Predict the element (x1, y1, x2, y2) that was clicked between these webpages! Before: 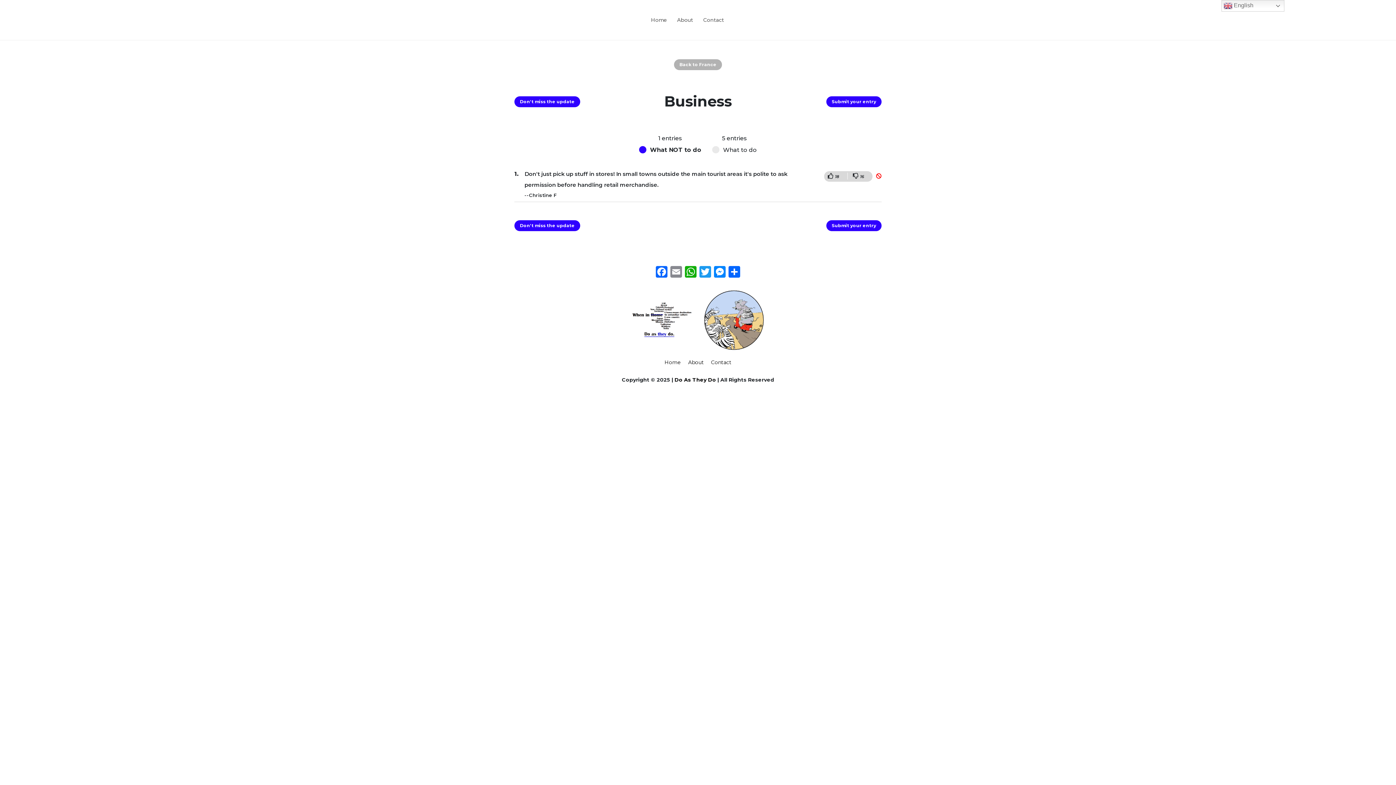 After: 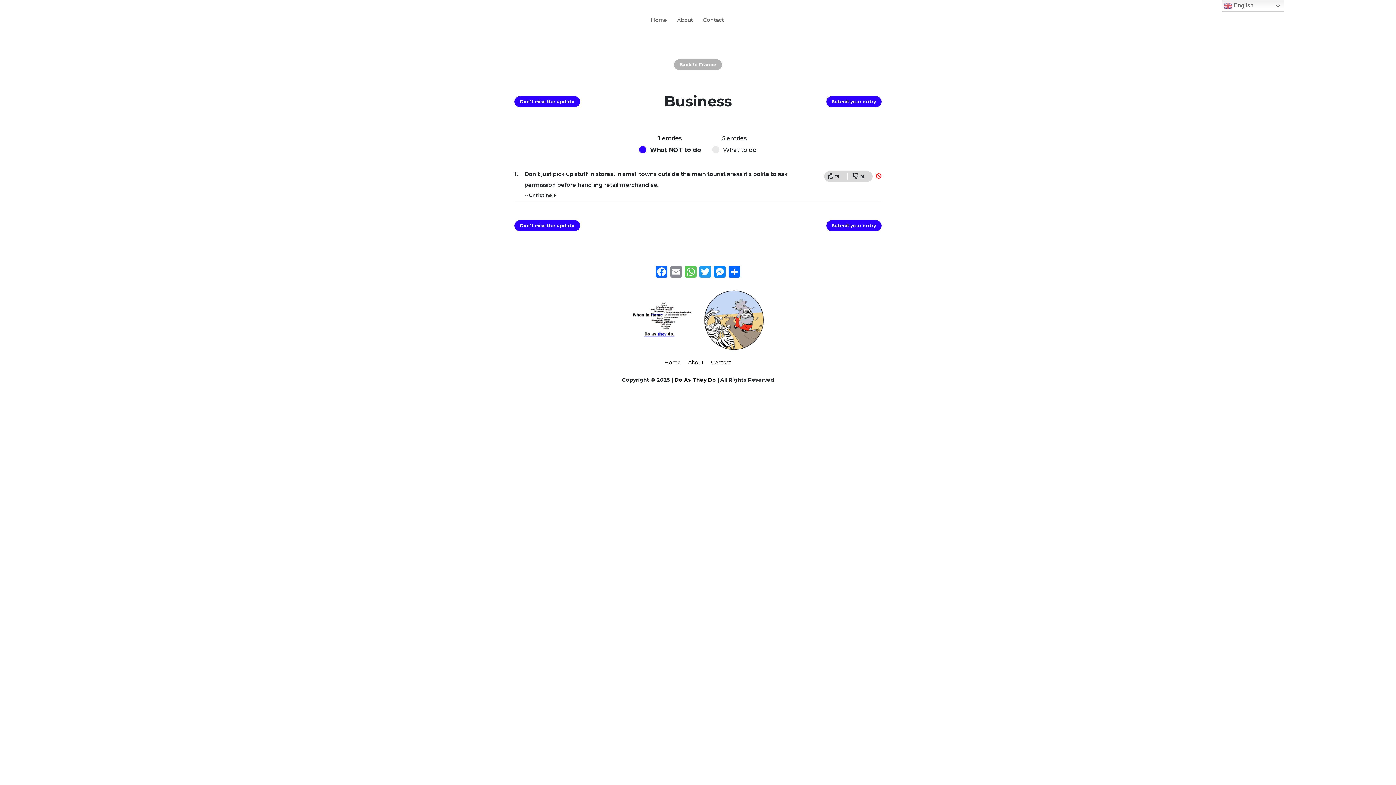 Action: label: WhatsApp bbox: (683, 266, 698, 279)